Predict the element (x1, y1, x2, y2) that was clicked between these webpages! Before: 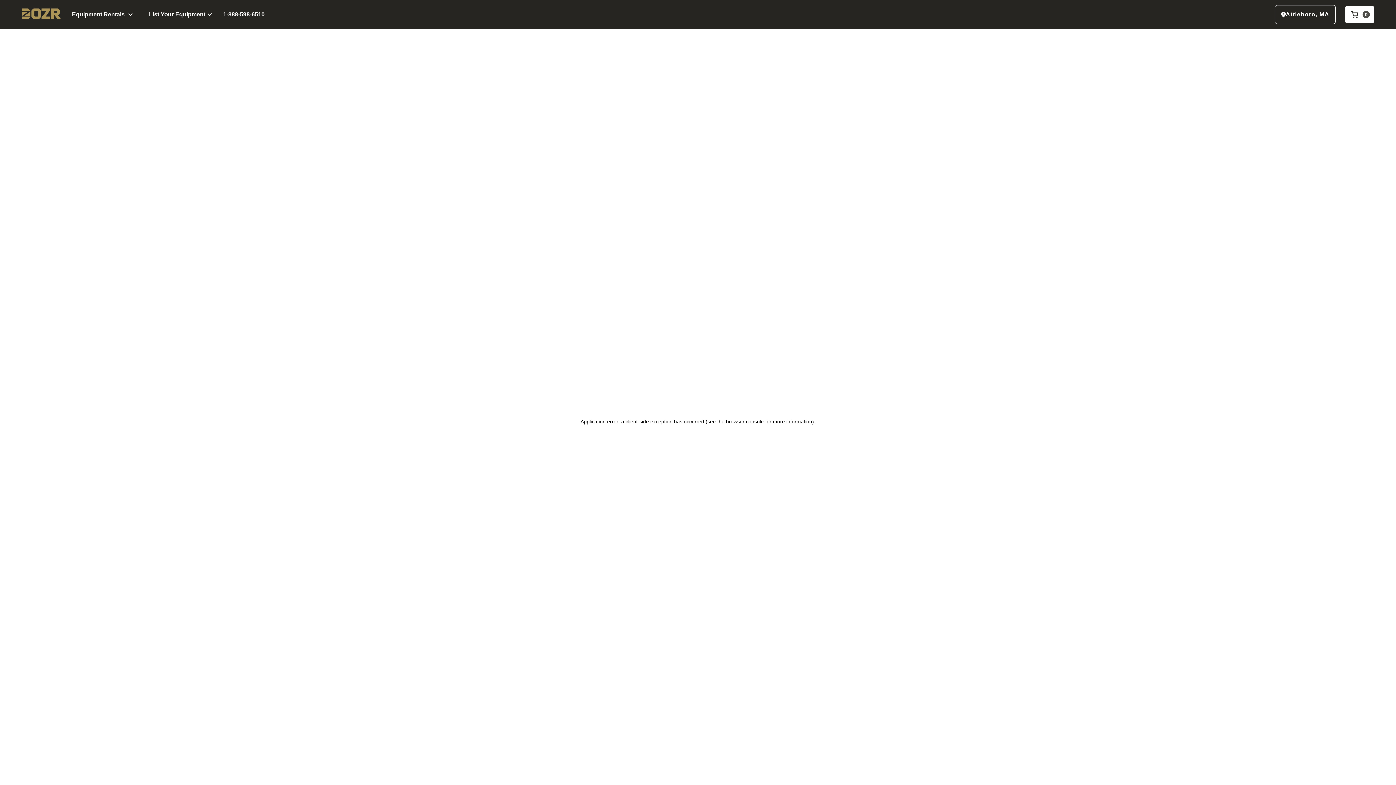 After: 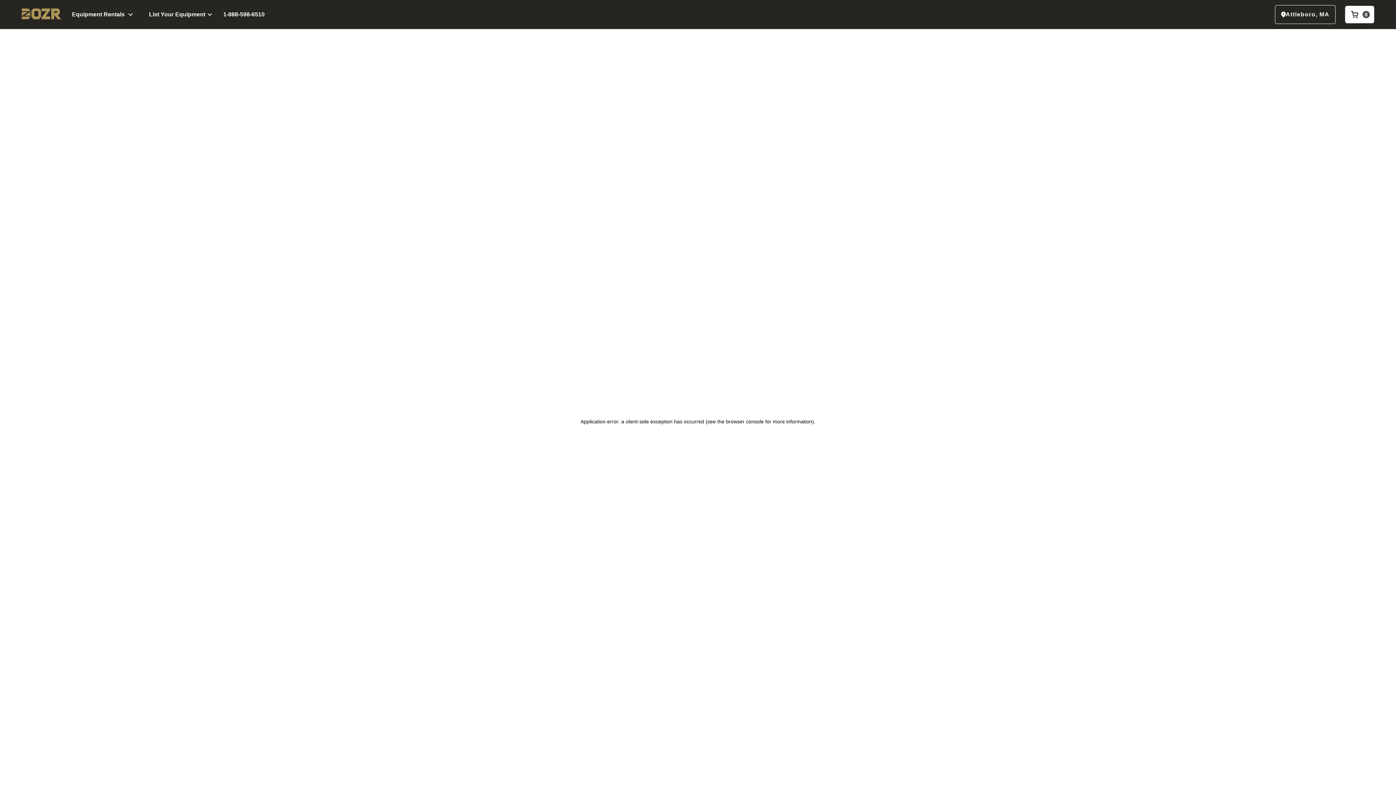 Action: bbox: (223, 10, 264, 18) label: 1-888-598-6510